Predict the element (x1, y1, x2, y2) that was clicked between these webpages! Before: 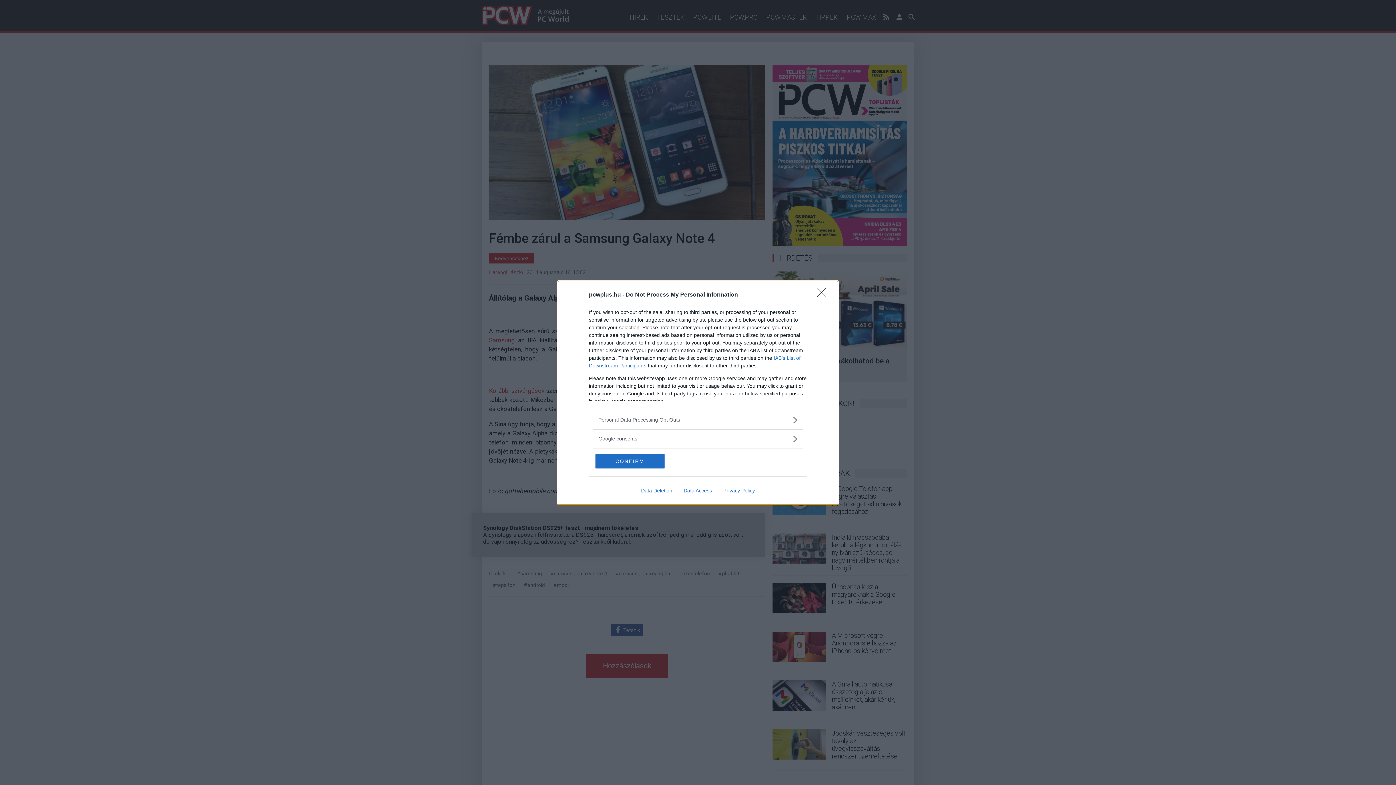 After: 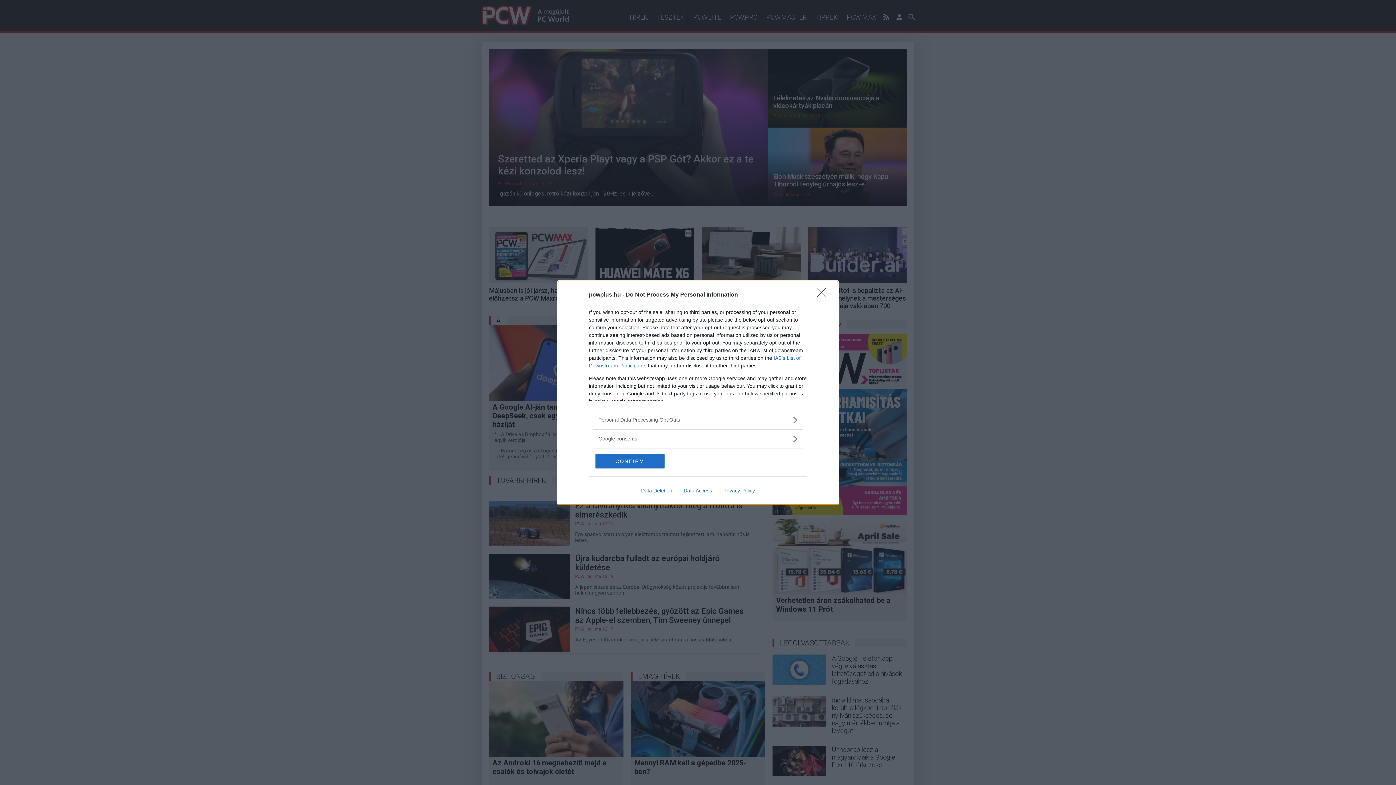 Action: bbox: (635, 487, 678, 493) label: Data Deletion